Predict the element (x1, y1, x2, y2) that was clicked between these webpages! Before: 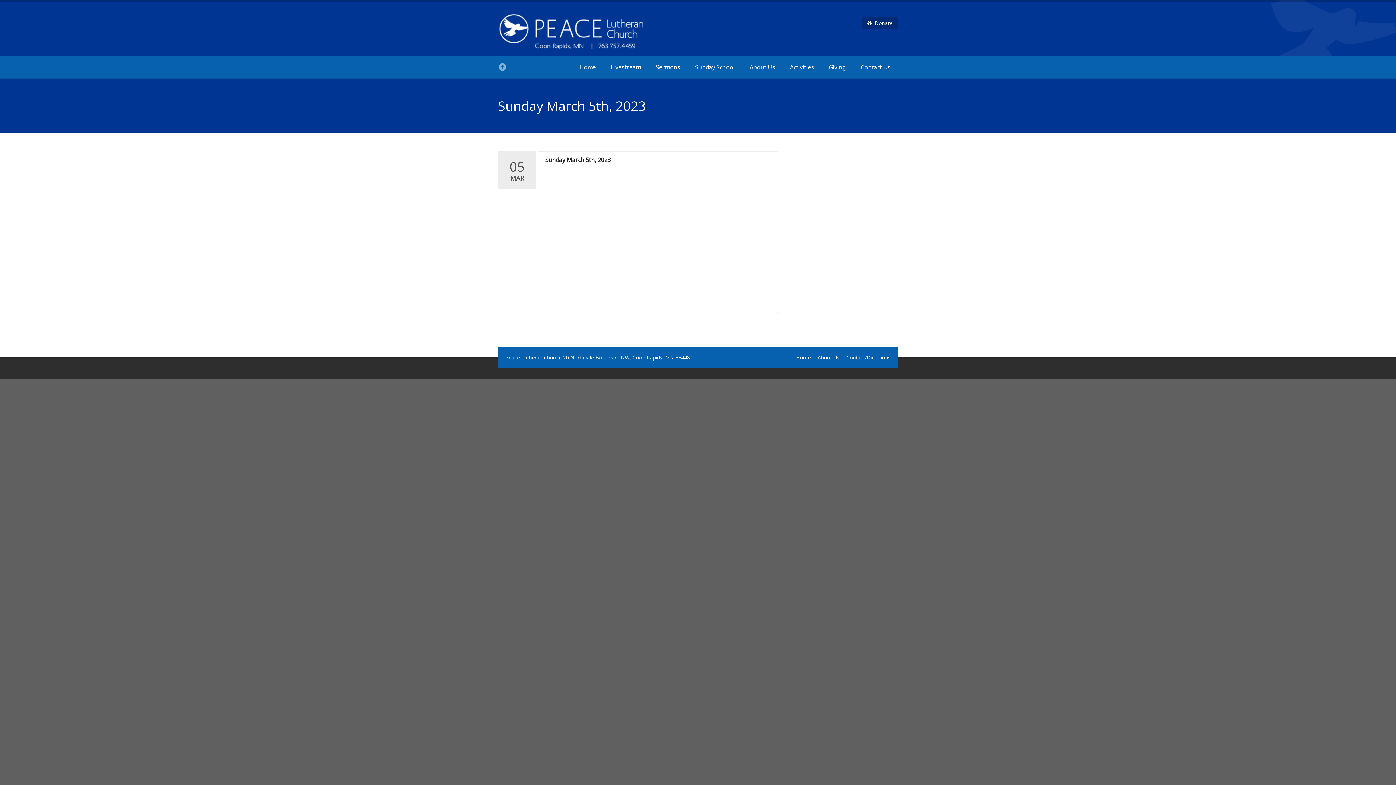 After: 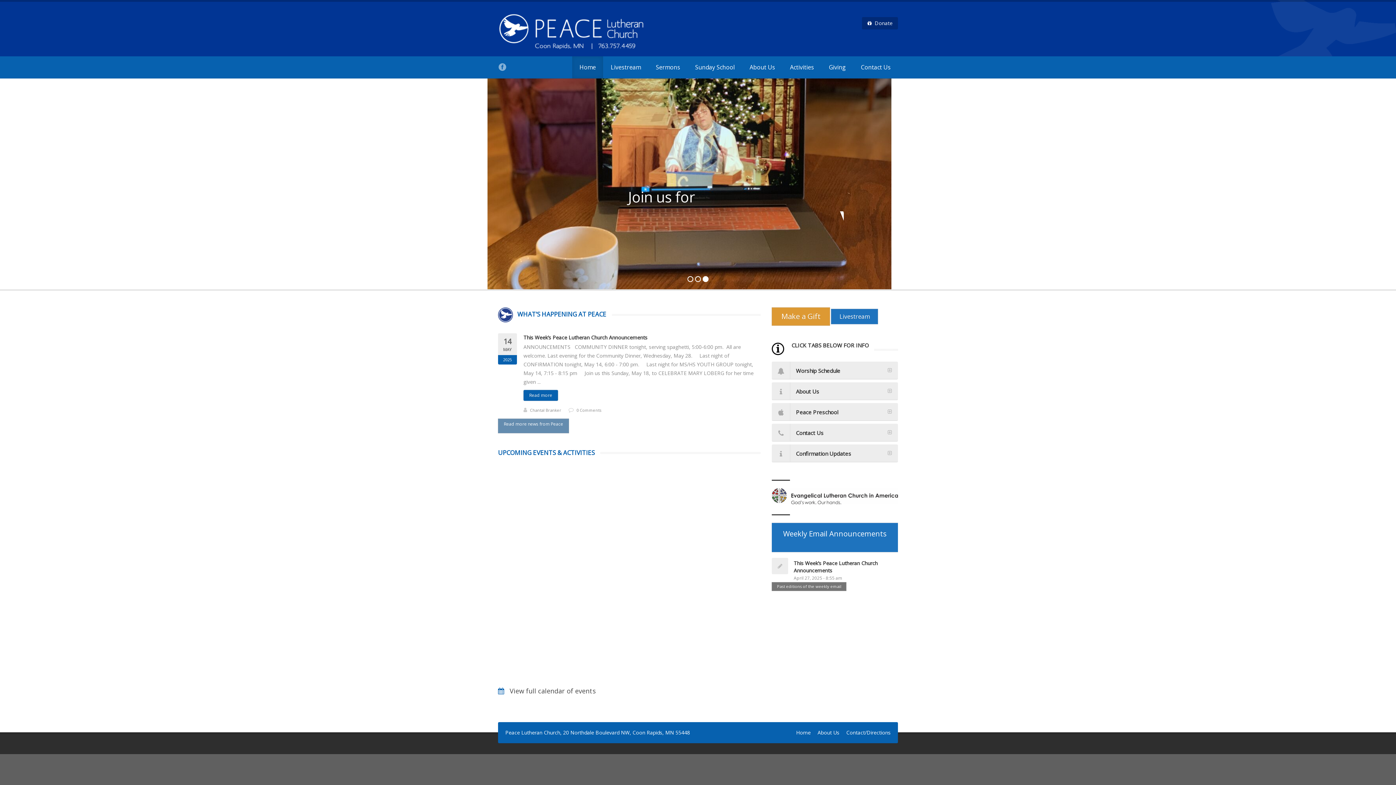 Action: bbox: (498, 24, 643, 31)